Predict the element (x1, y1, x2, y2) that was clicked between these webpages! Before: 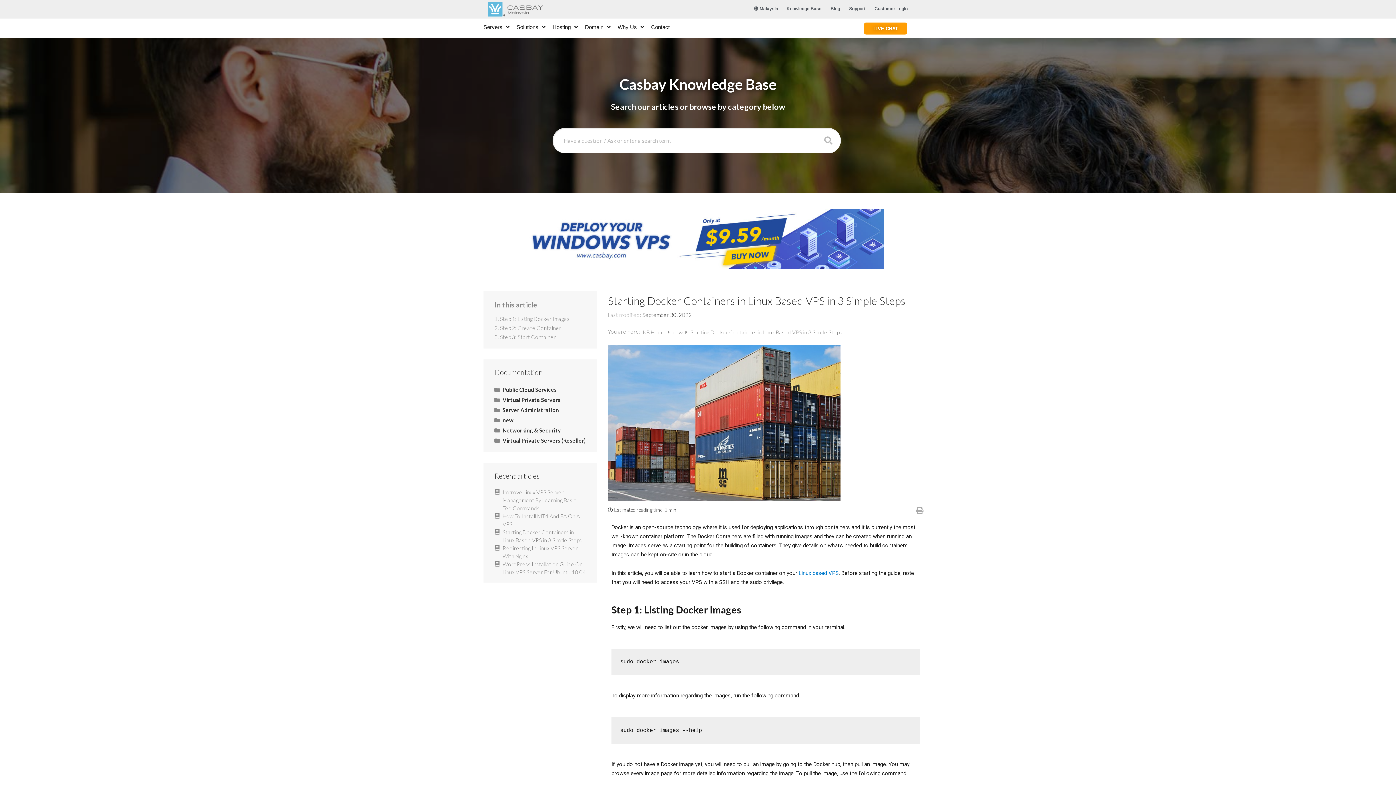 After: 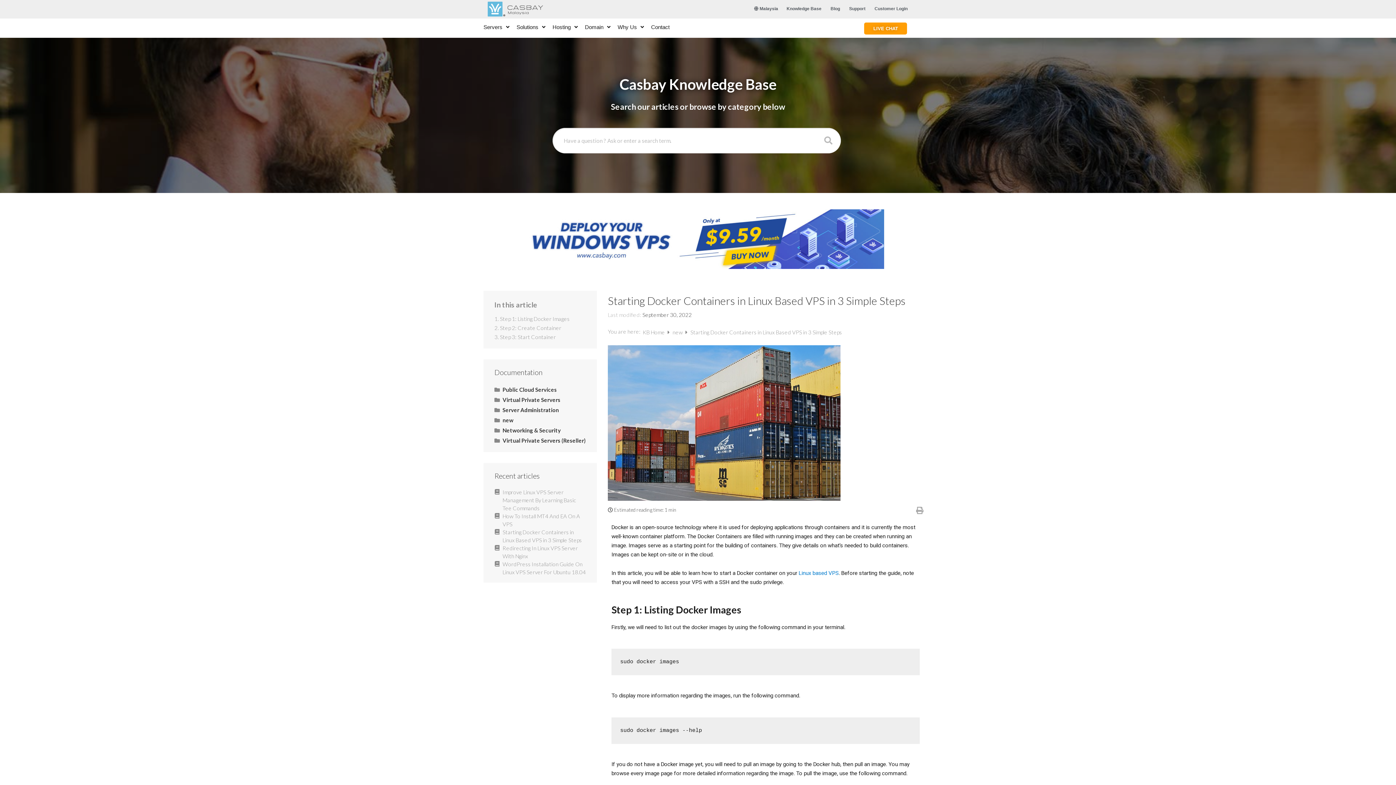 Action: label: 3. Step 3: Start Container bbox: (494, 333, 556, 341)